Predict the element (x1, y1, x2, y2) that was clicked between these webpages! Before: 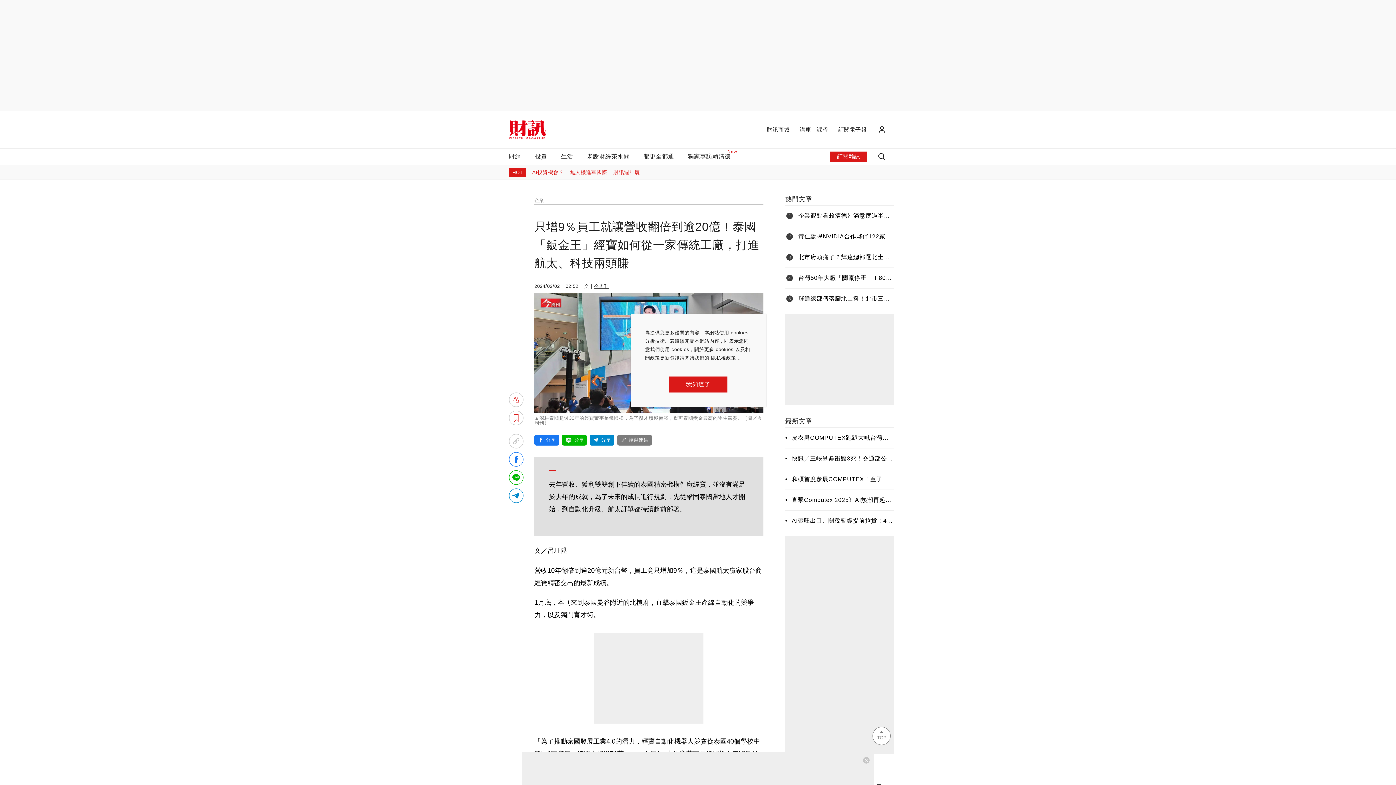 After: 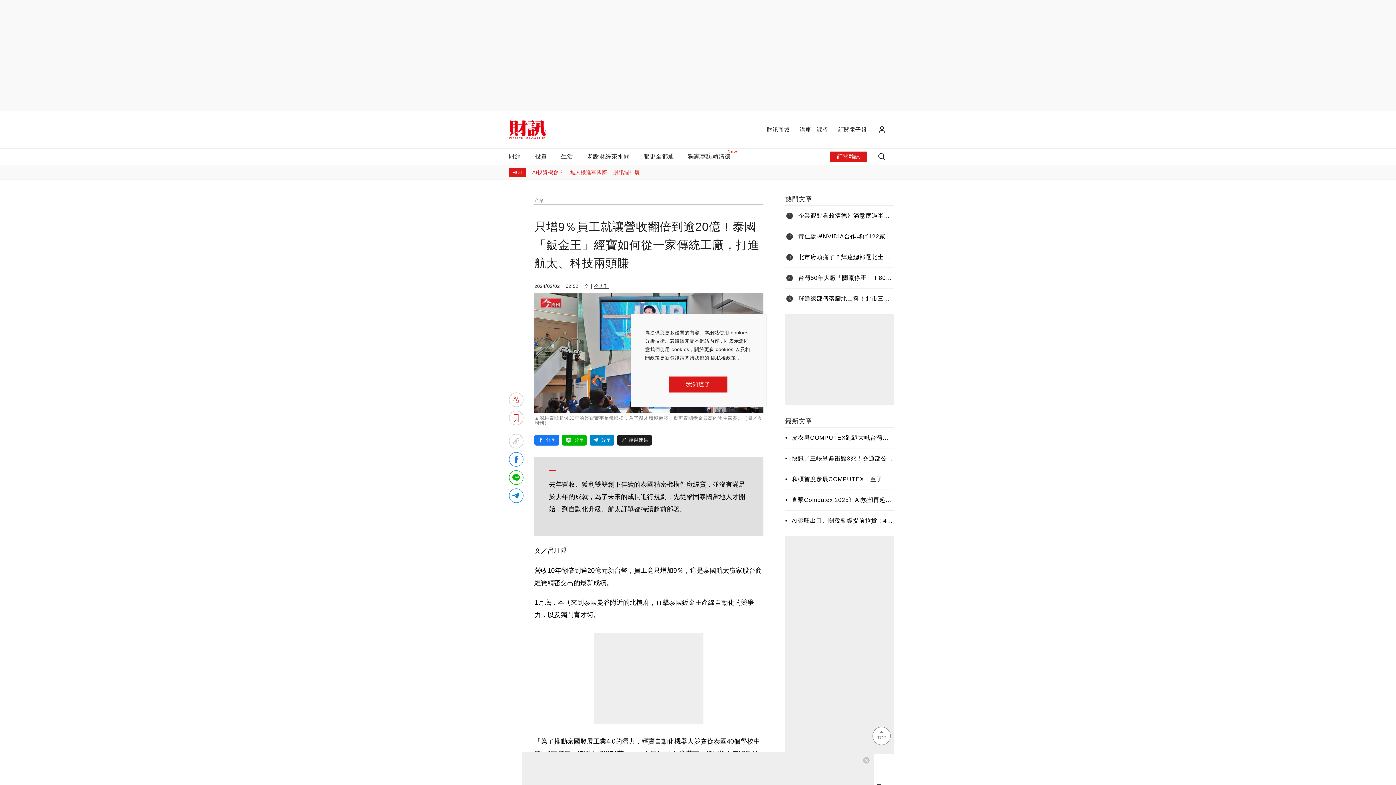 Action: label: 複製連結 bbox: (617, 434, 652, 445)